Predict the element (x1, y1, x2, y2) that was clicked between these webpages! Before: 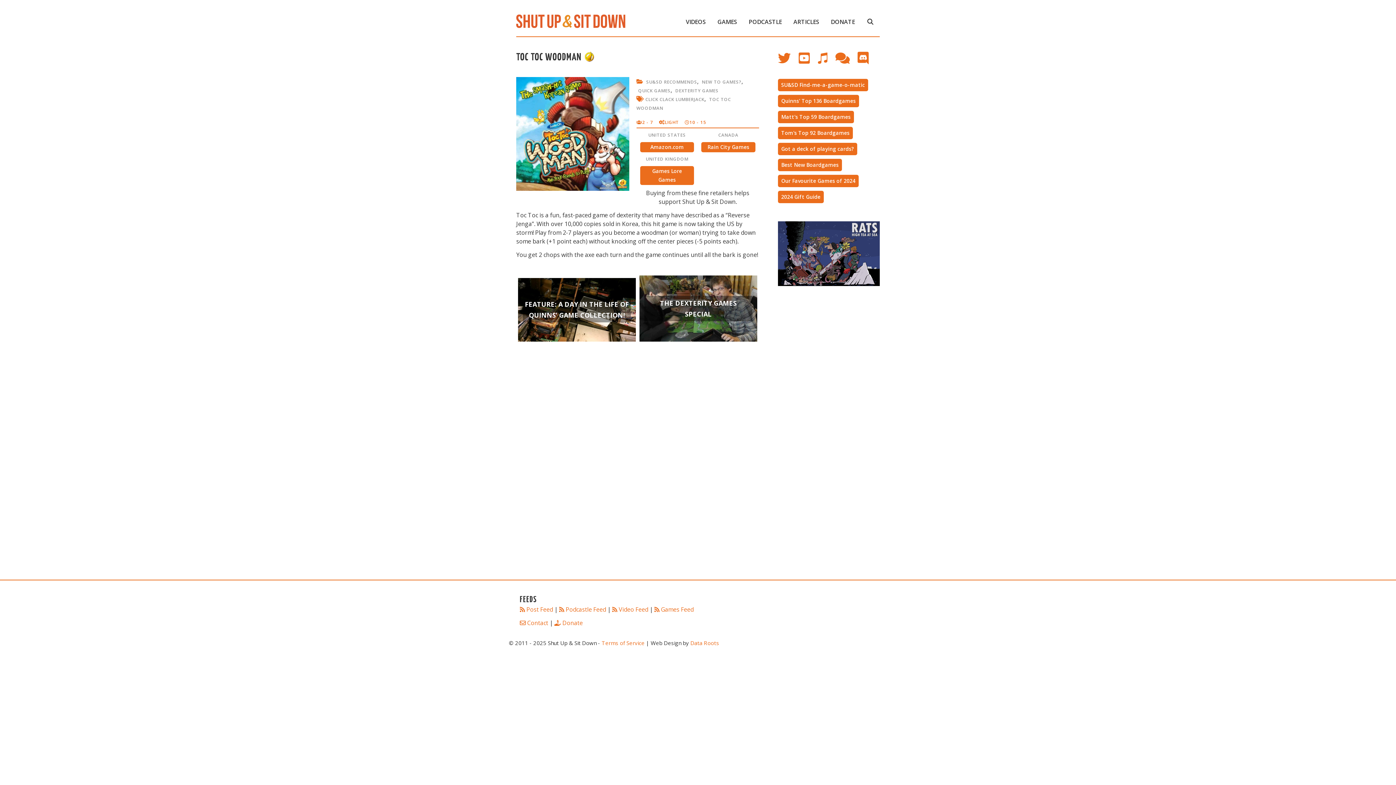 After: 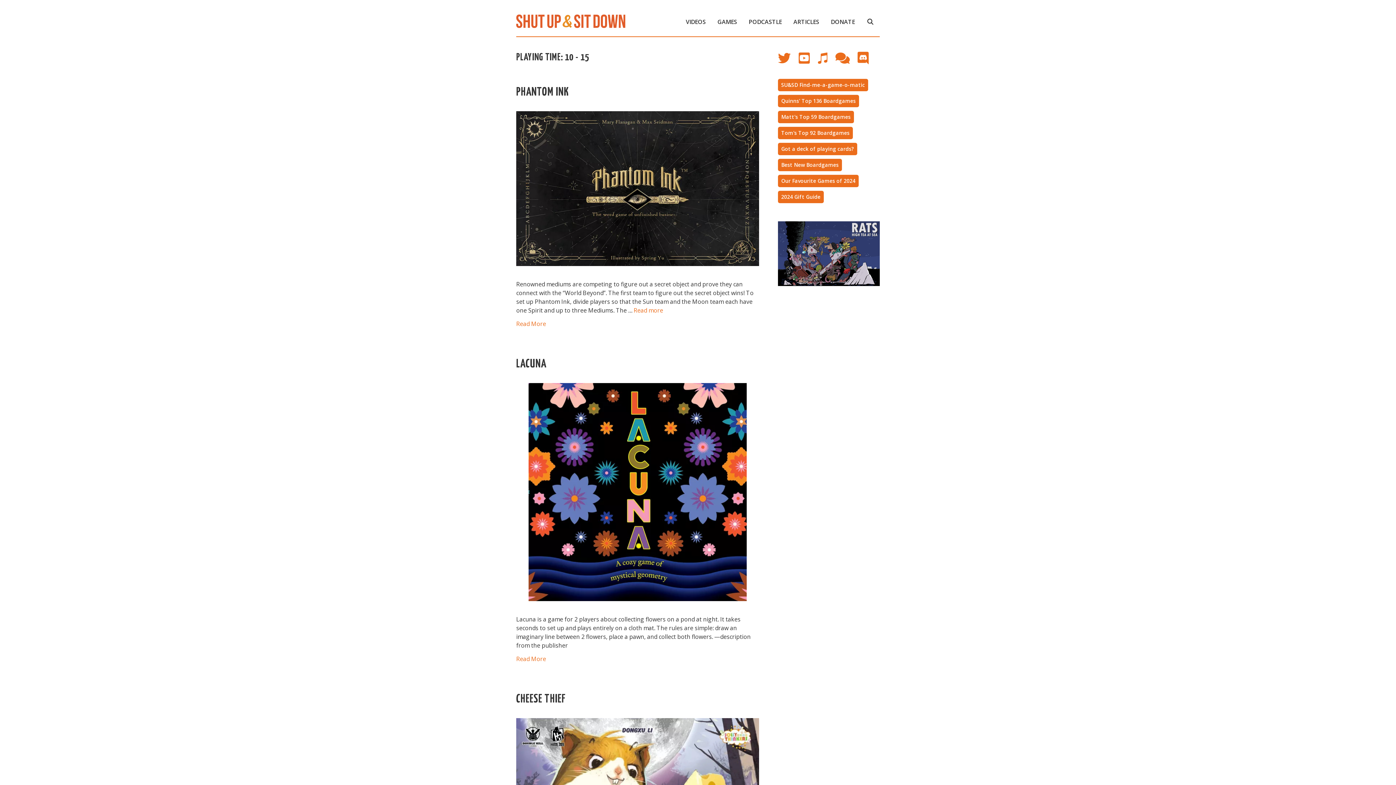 Action: bbox: (689, 119, 706, 125) label: 10 - 15